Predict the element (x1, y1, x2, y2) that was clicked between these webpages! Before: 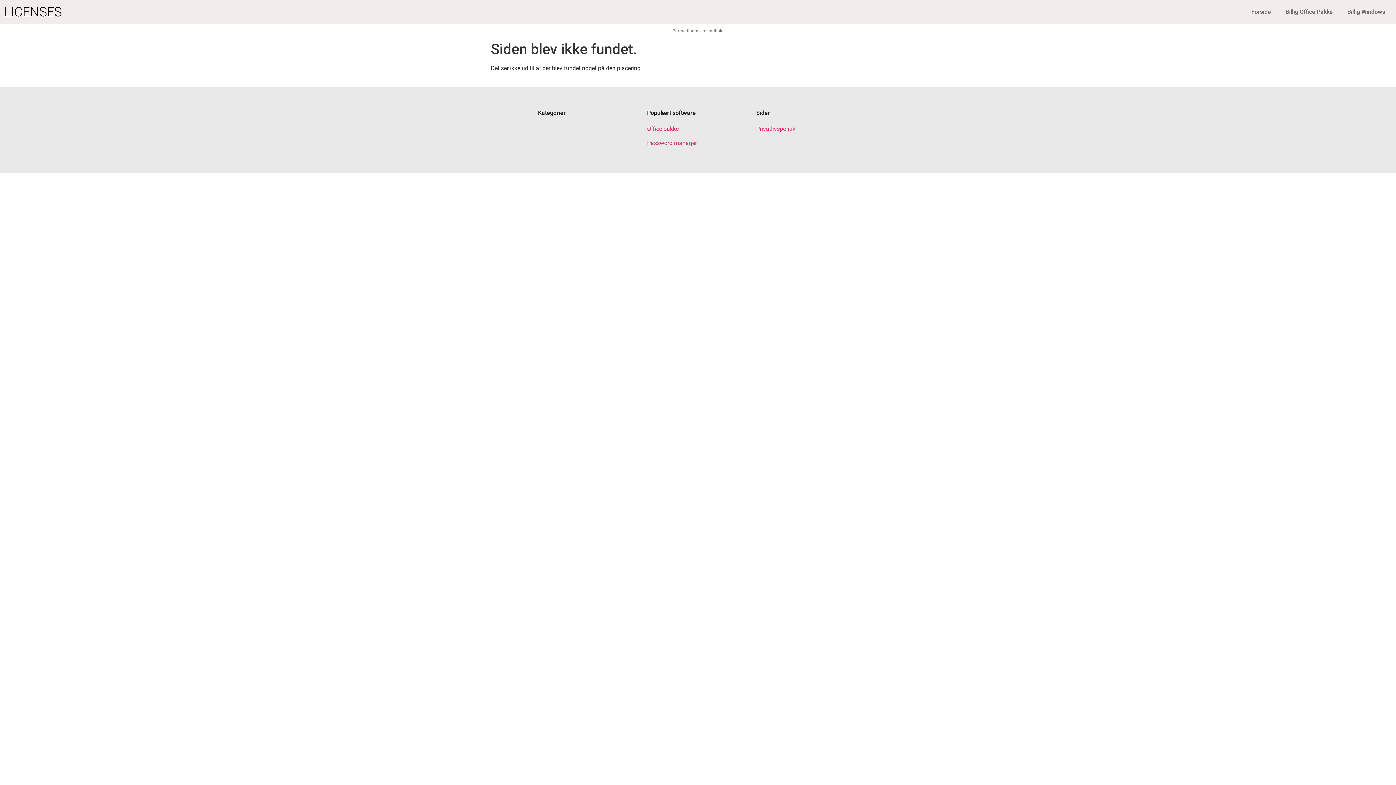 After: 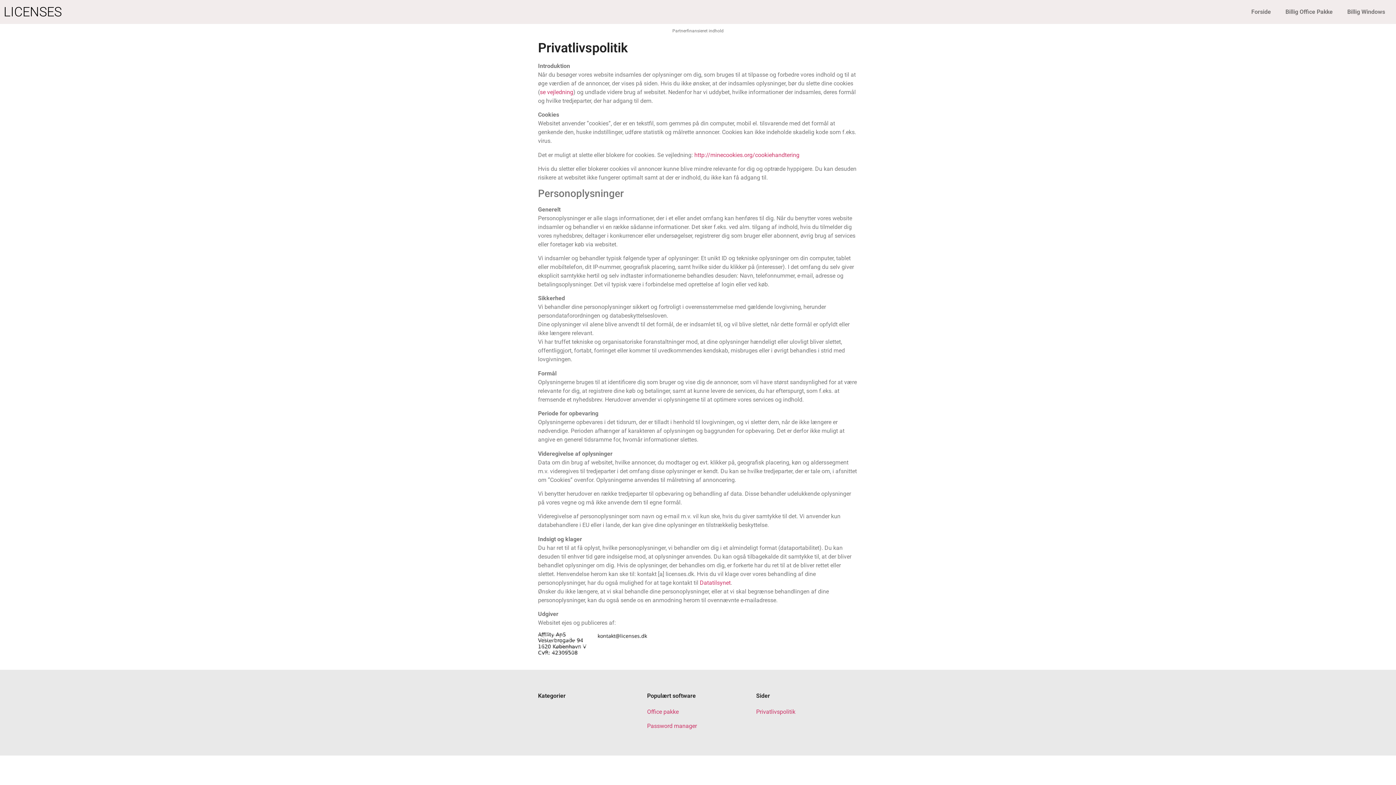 Action: label: Privatlivspolitik bbox: (756, 125, 795, 132)